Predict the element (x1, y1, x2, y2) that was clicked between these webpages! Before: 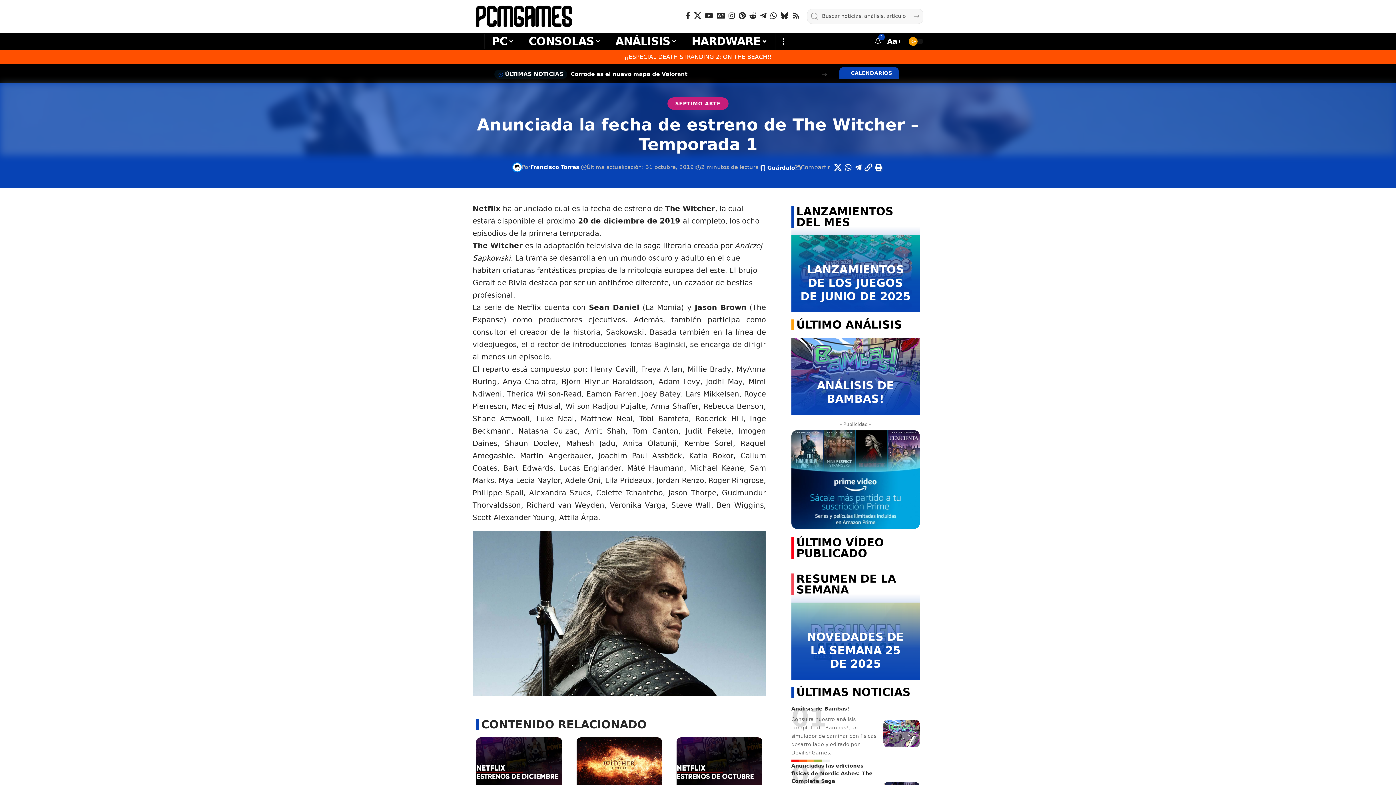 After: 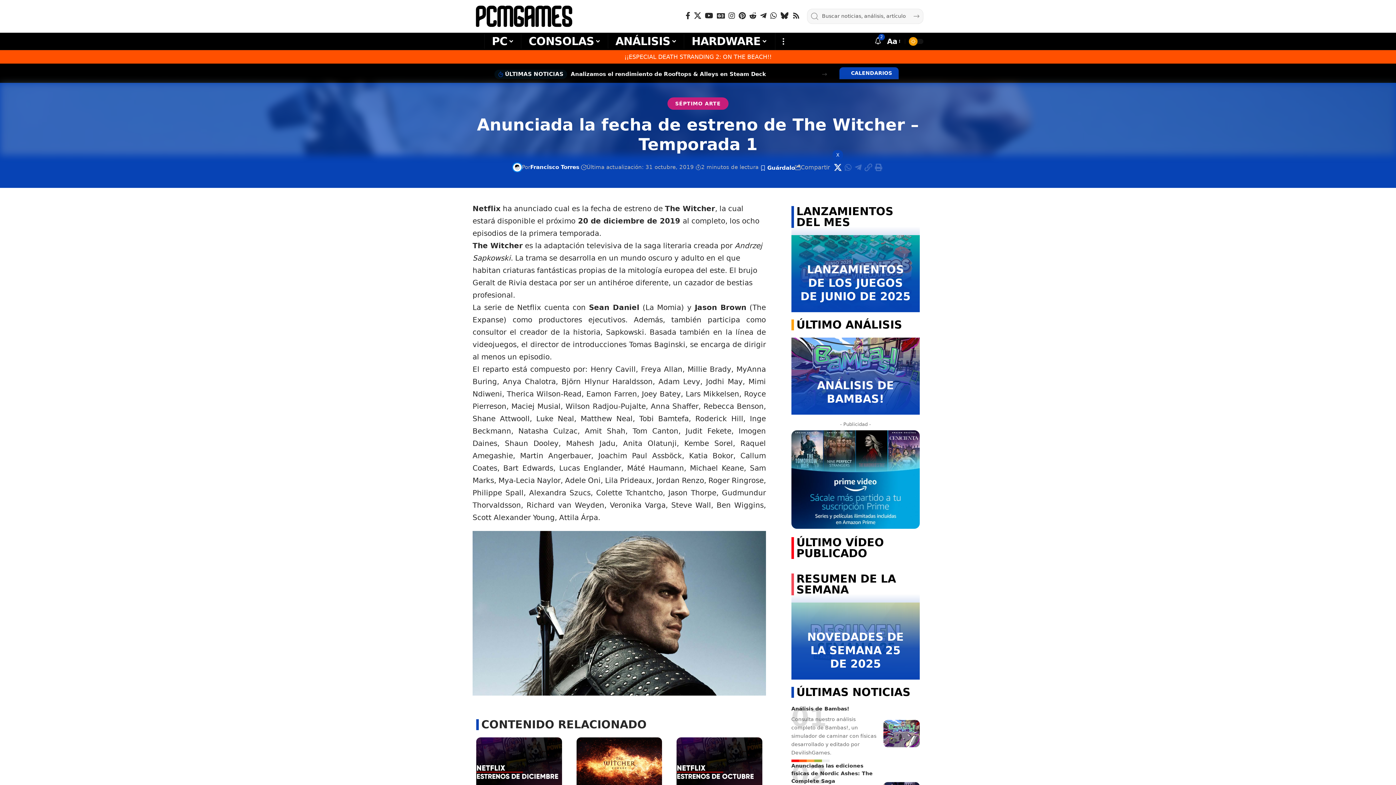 Action: bbox: (832, 161, 843, 173) label: Share on X